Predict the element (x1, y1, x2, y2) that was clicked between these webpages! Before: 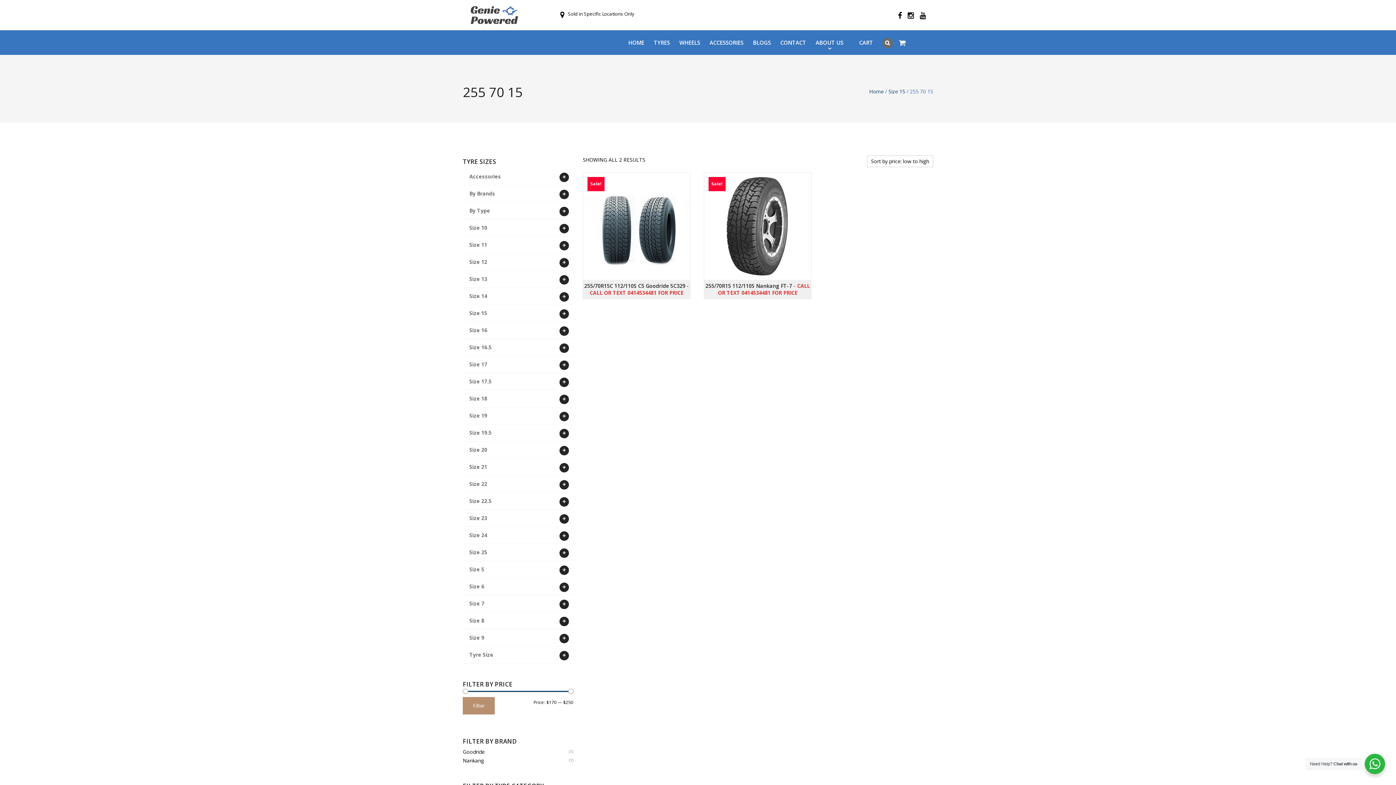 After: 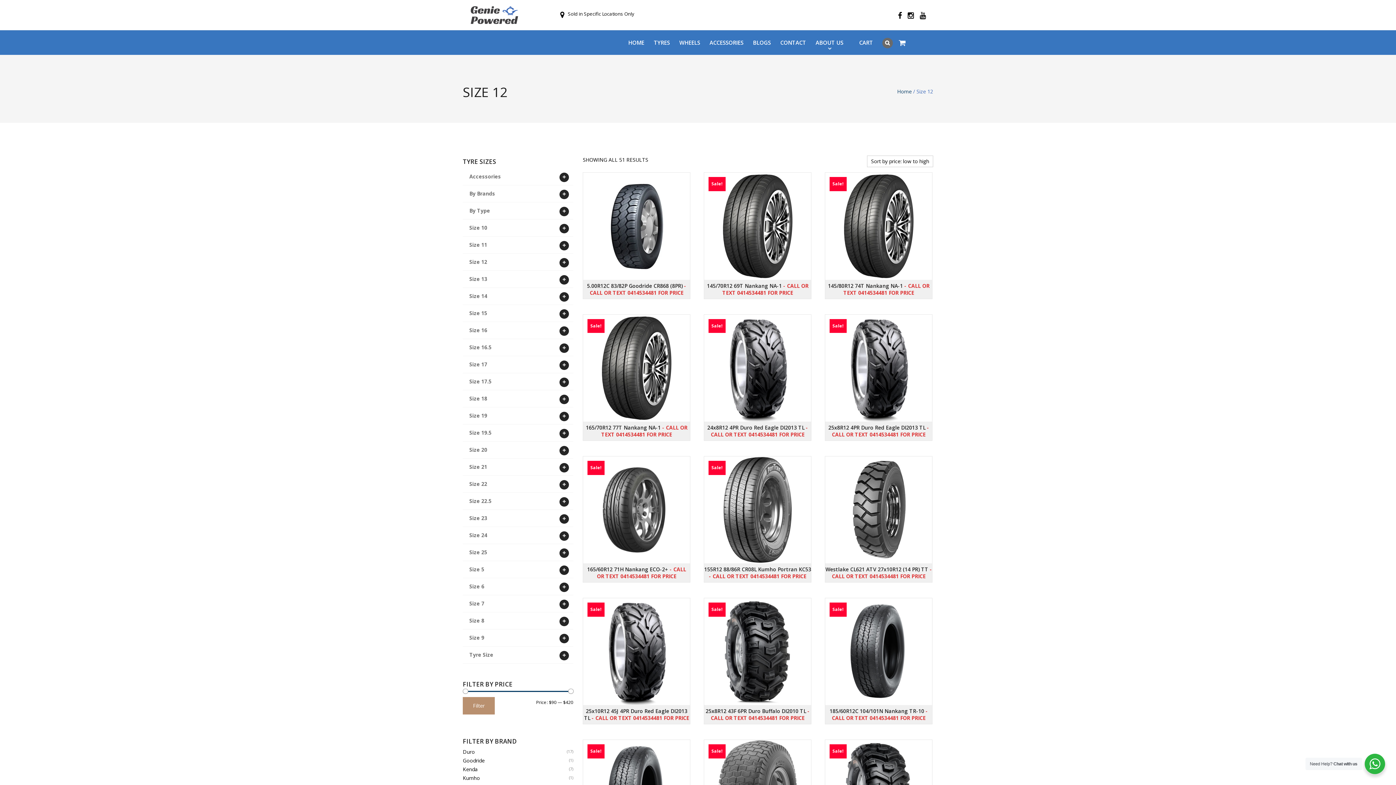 Action: label: Size 12 bbox: (462, 253, 489, 270)